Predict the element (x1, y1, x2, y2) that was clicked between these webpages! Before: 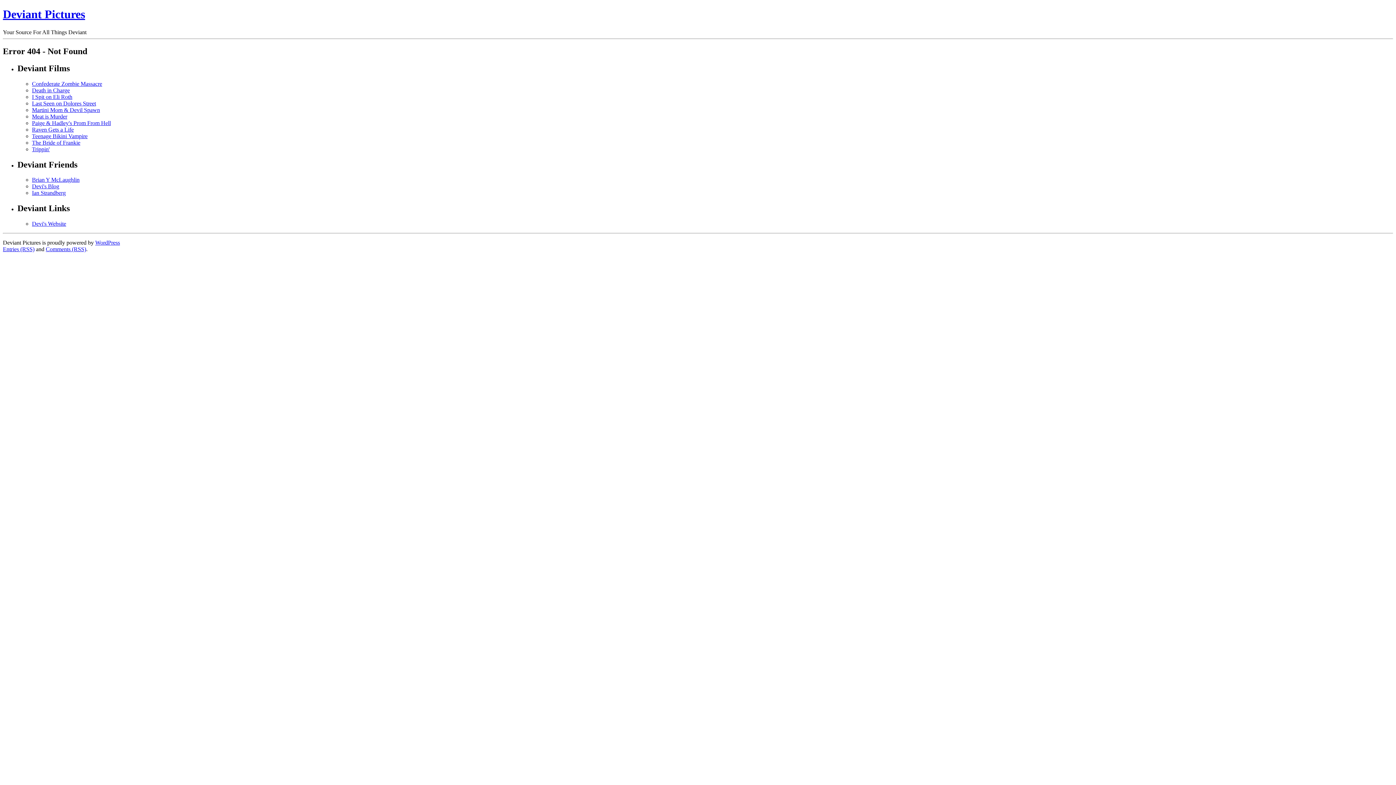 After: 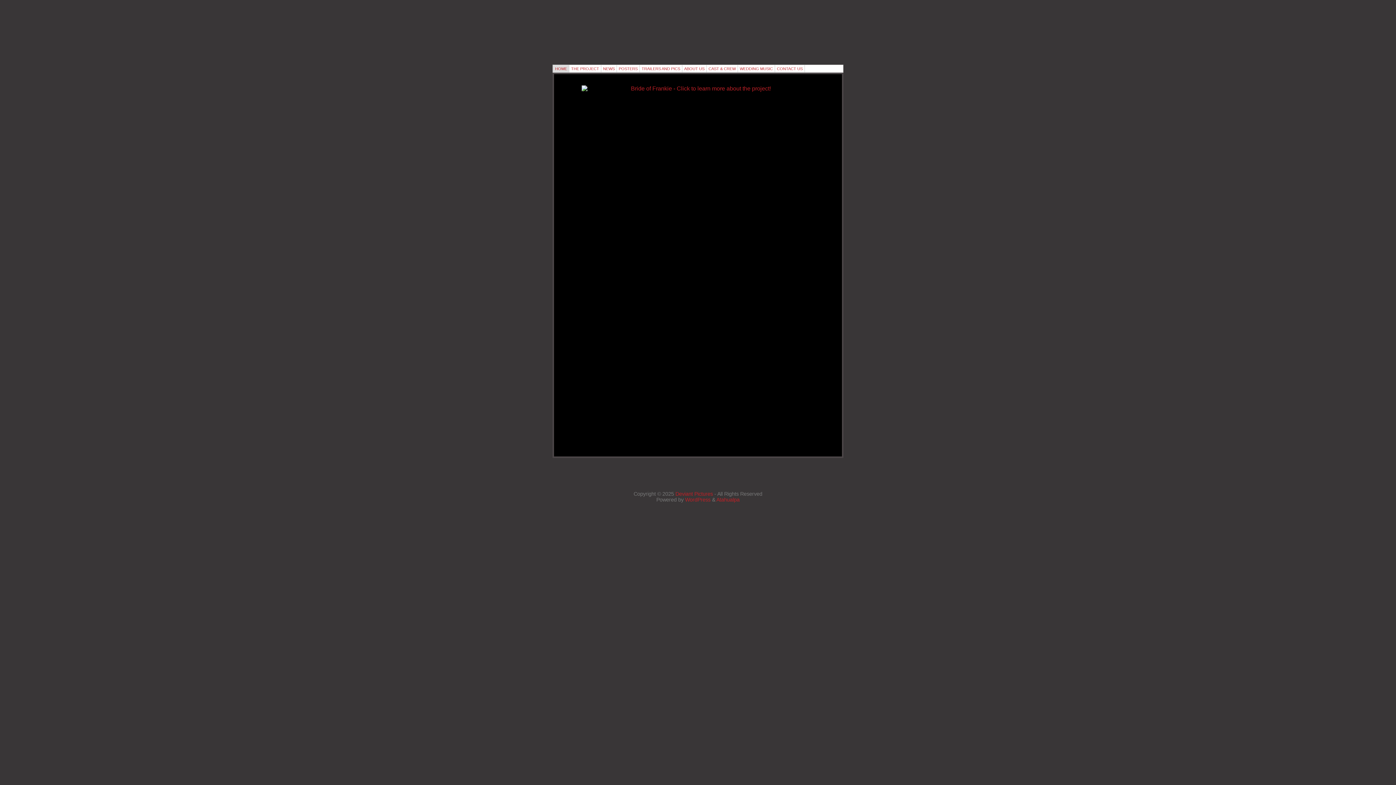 Action: label: The Bride of Frankie bbox: (32, 139, 80, 145)